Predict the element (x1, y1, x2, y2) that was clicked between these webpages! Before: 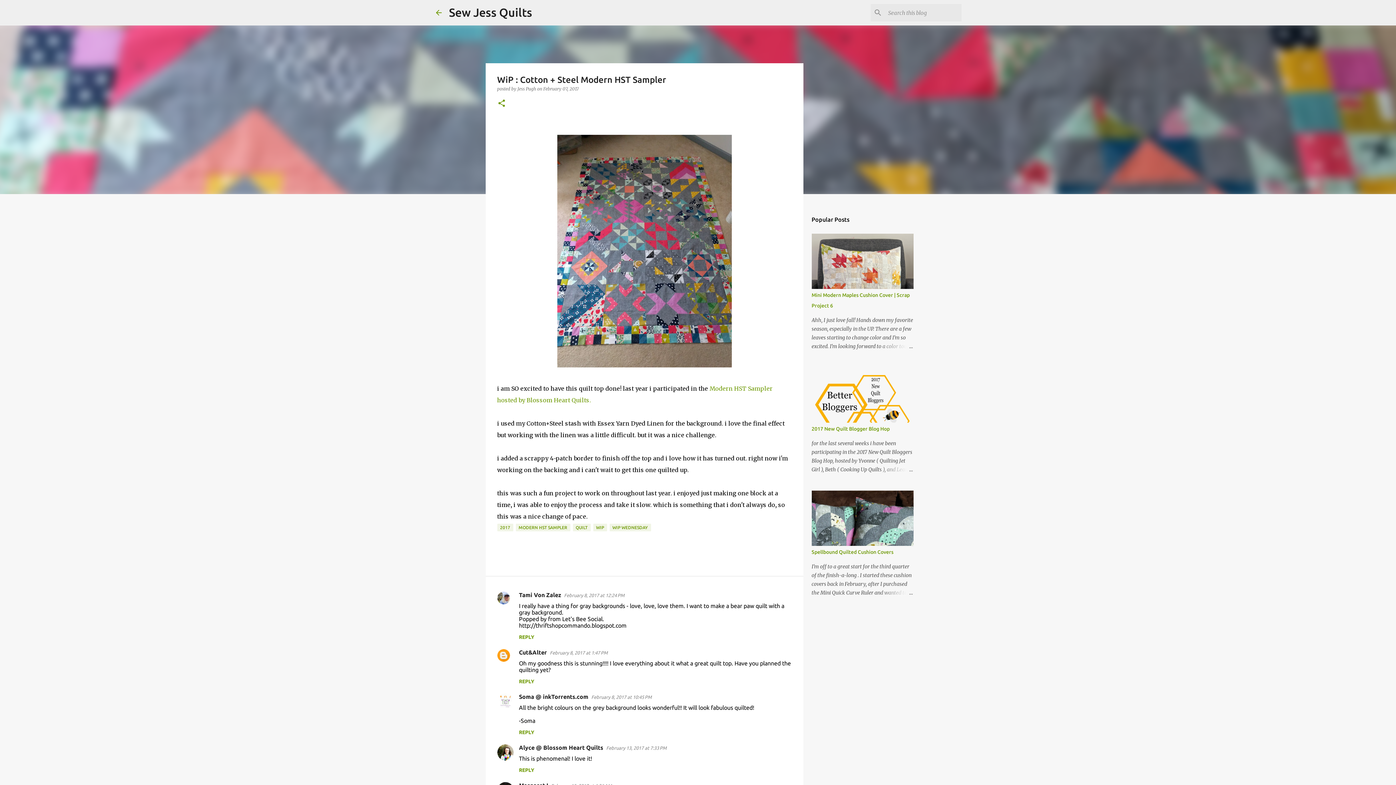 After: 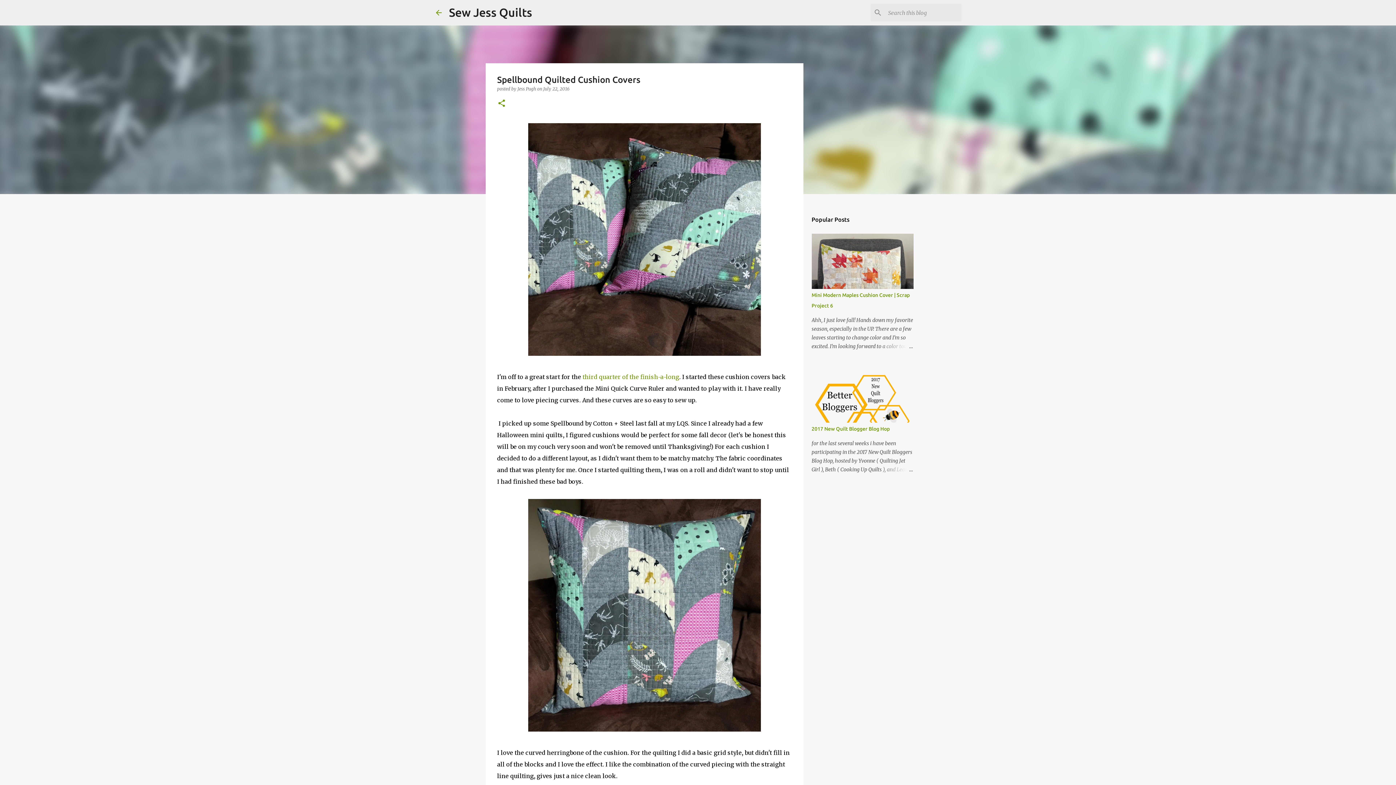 Action: bbox: (811, 549, 893, 555) label: Spellbound Quilted Cushion Covers